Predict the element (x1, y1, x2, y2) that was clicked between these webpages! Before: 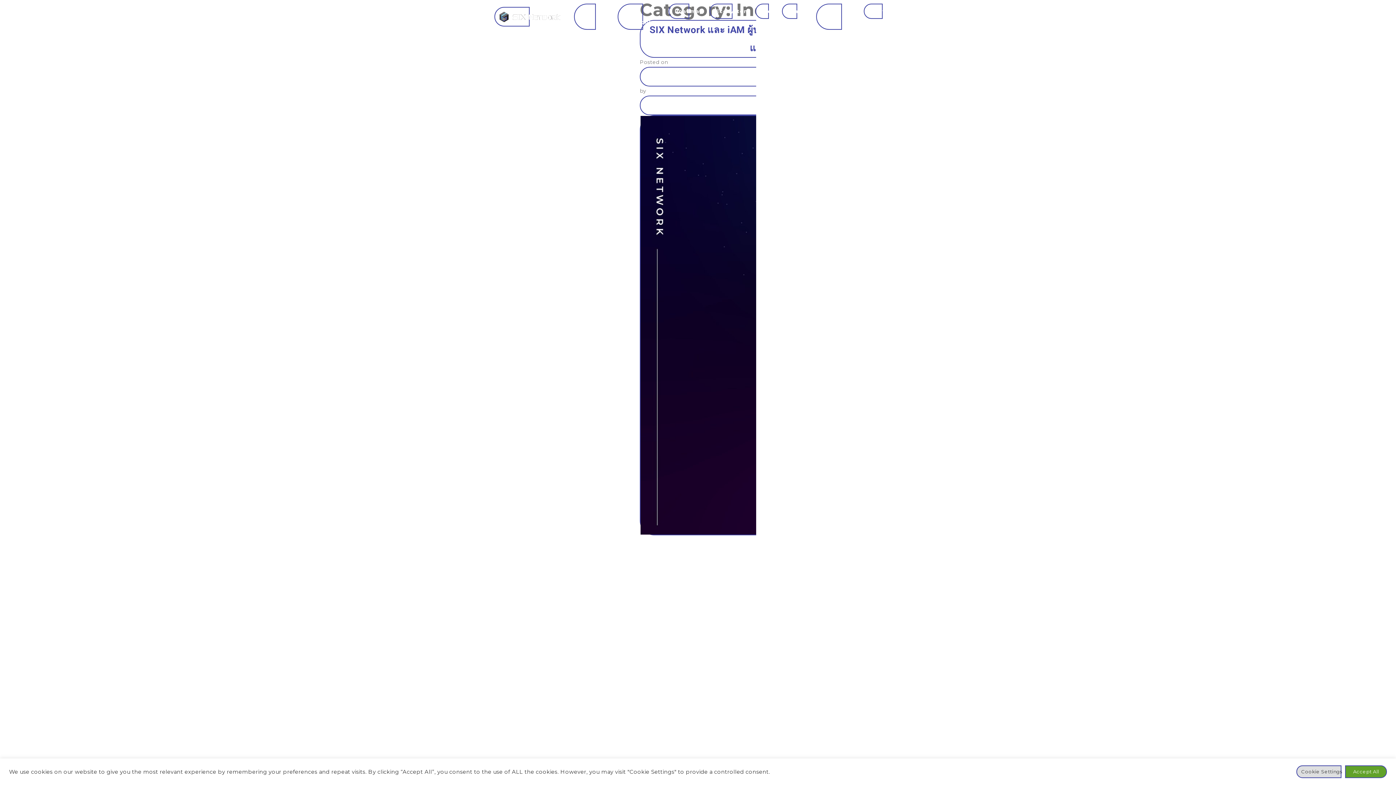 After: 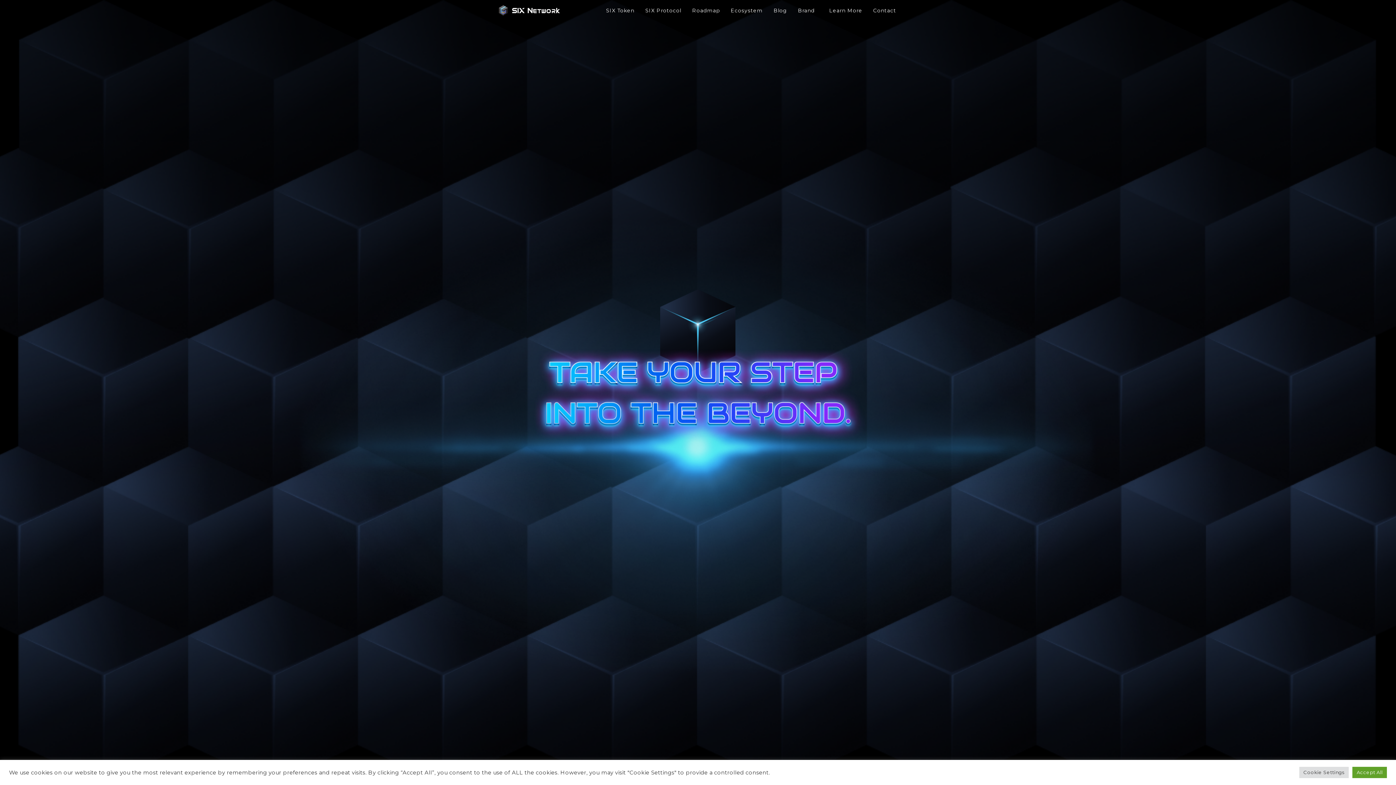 Action: bbox: (782, 3, 797, 18) label: Brand